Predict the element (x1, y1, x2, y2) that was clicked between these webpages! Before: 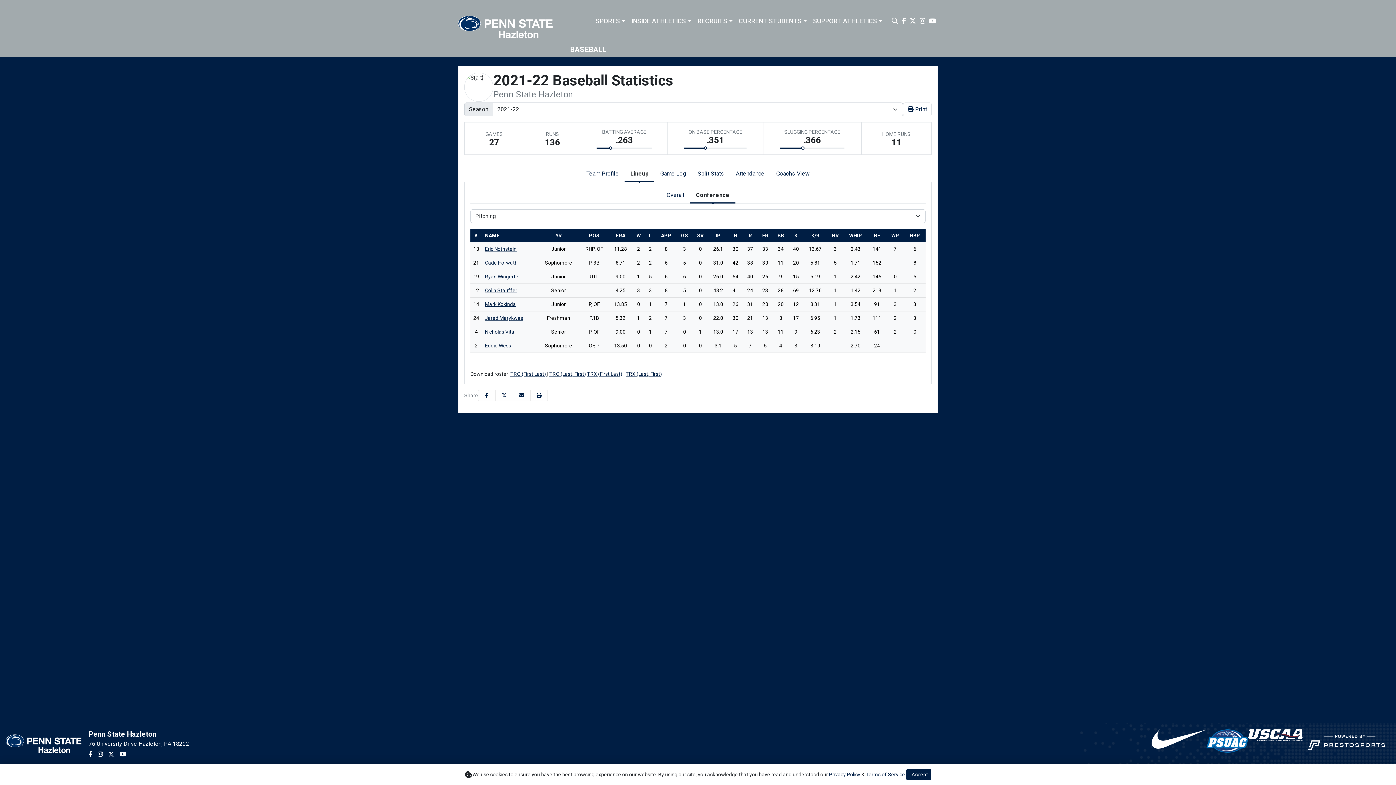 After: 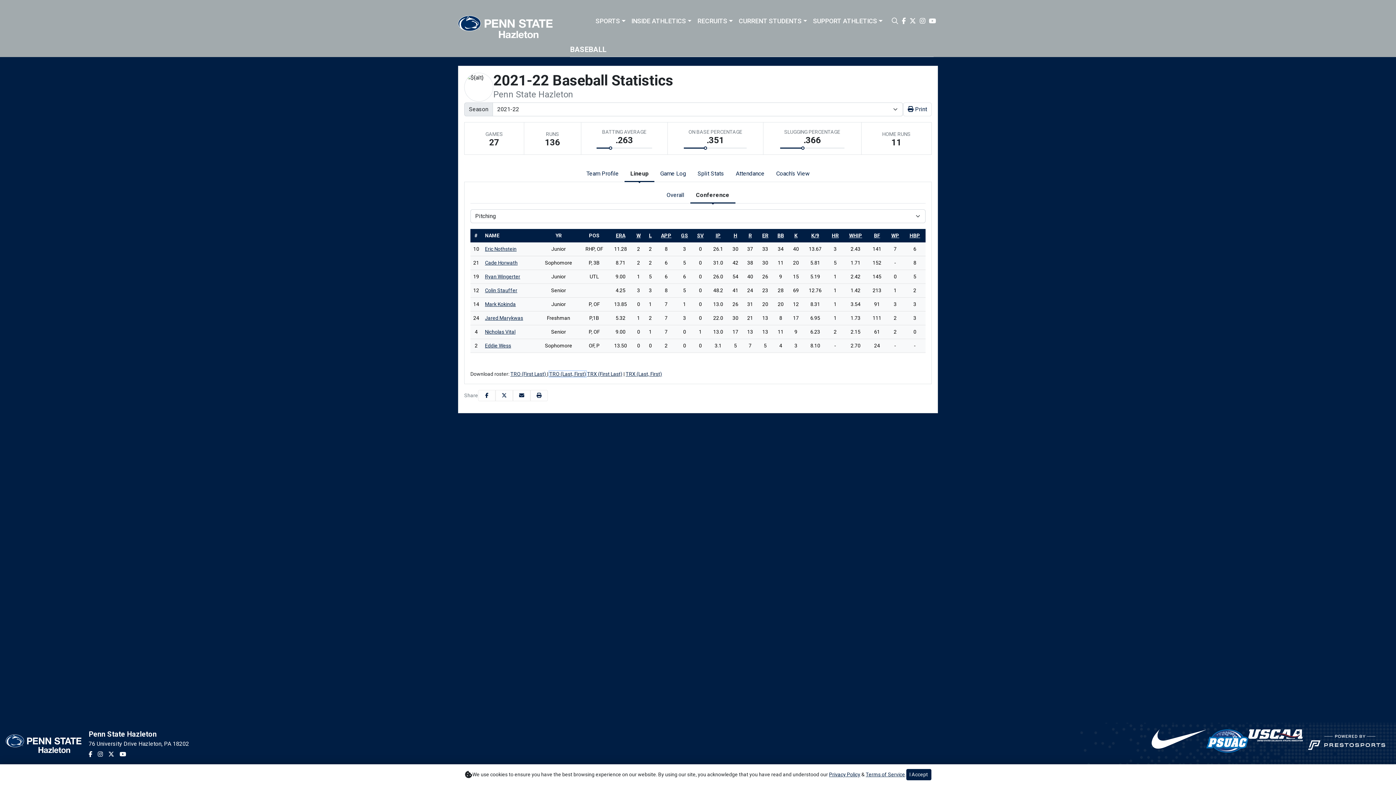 Action: label: TRO (Last, First) bbox: (549, 371, 586, 377)